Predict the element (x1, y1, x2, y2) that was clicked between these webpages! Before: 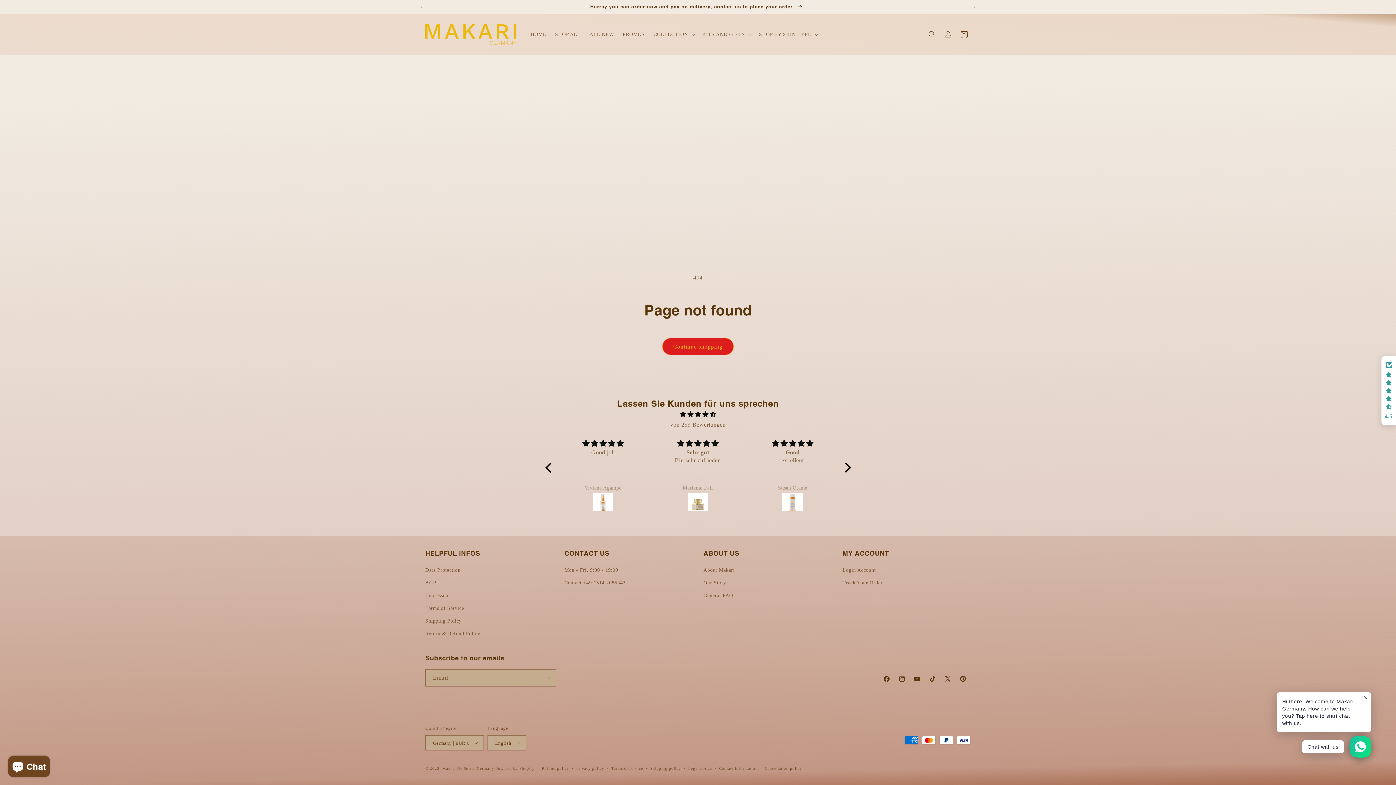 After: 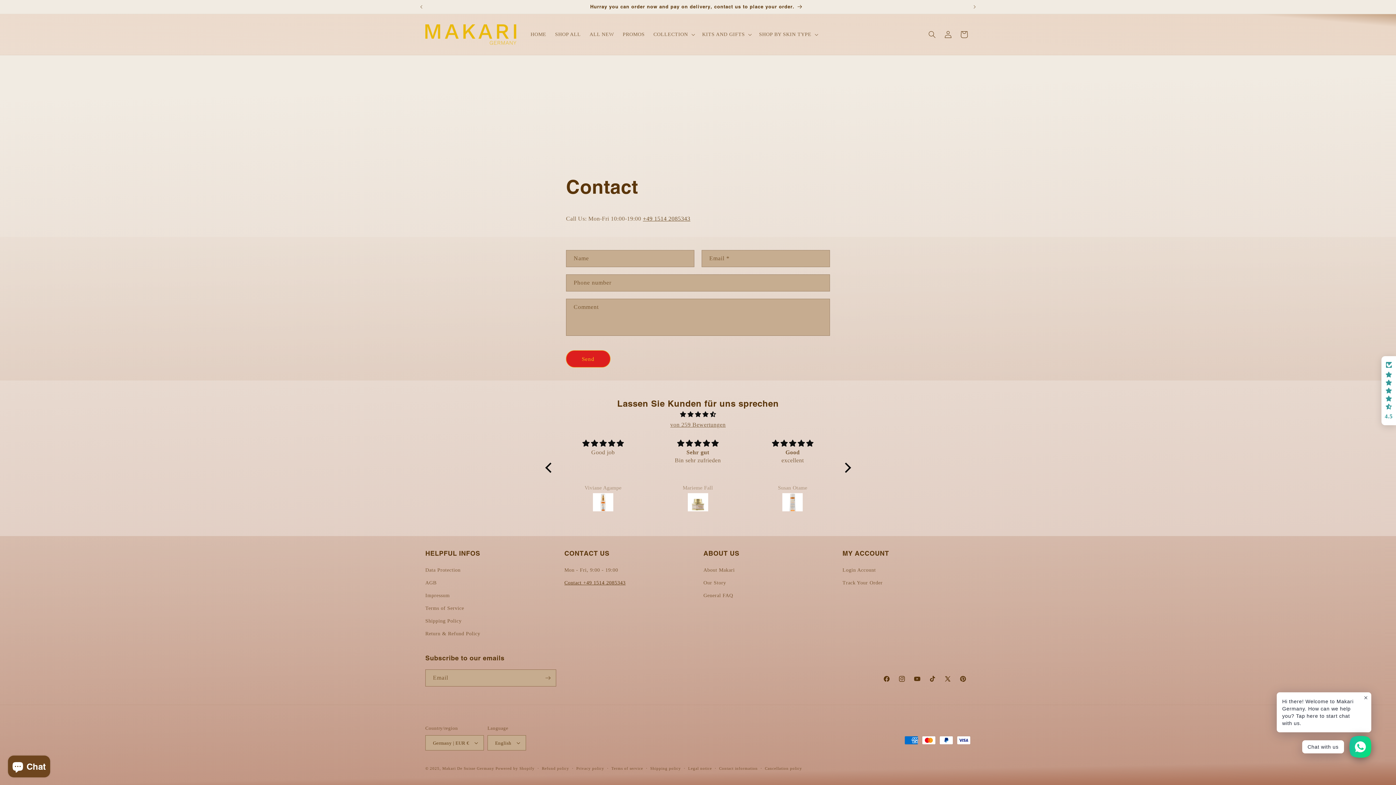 Action: bbox: (564, 576, 625, 589) label: Contact +49 1514 2085343